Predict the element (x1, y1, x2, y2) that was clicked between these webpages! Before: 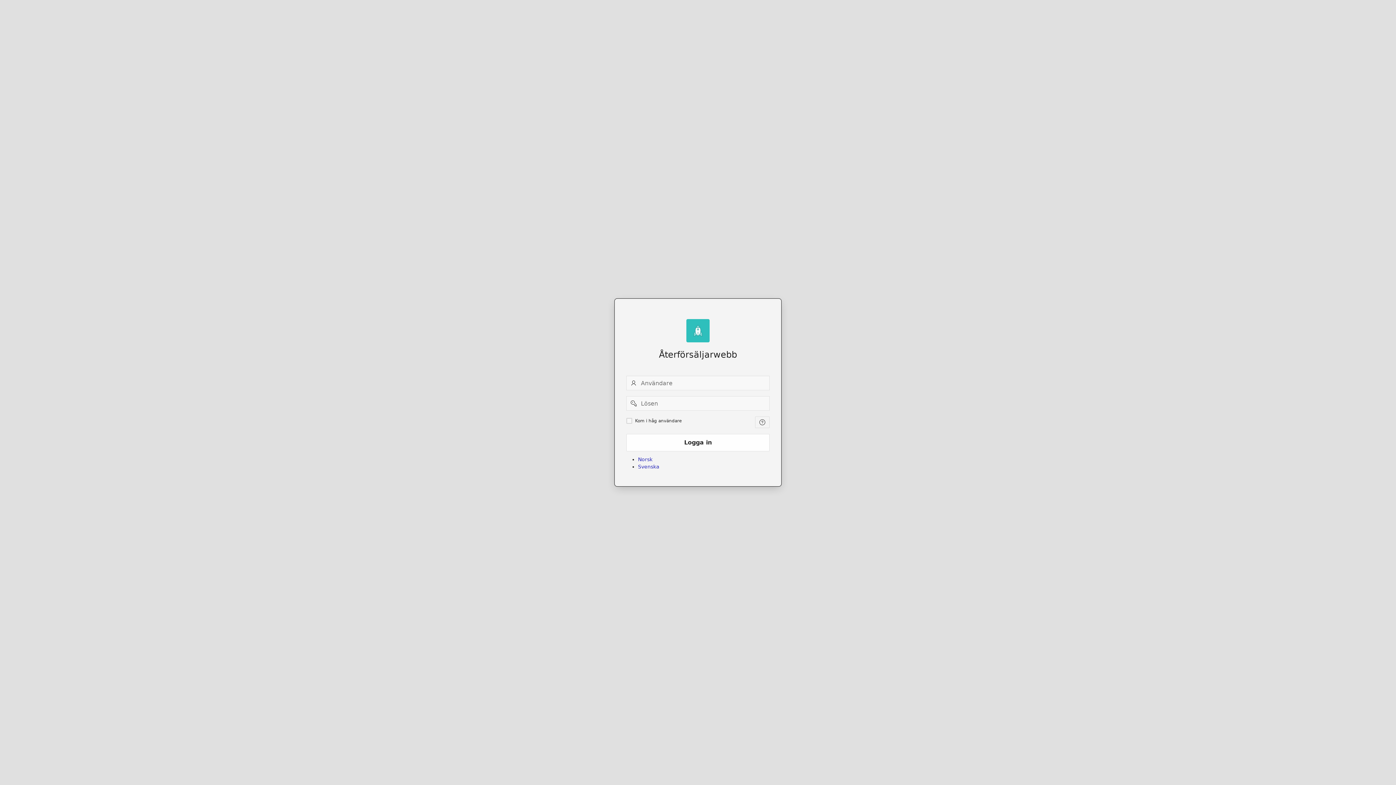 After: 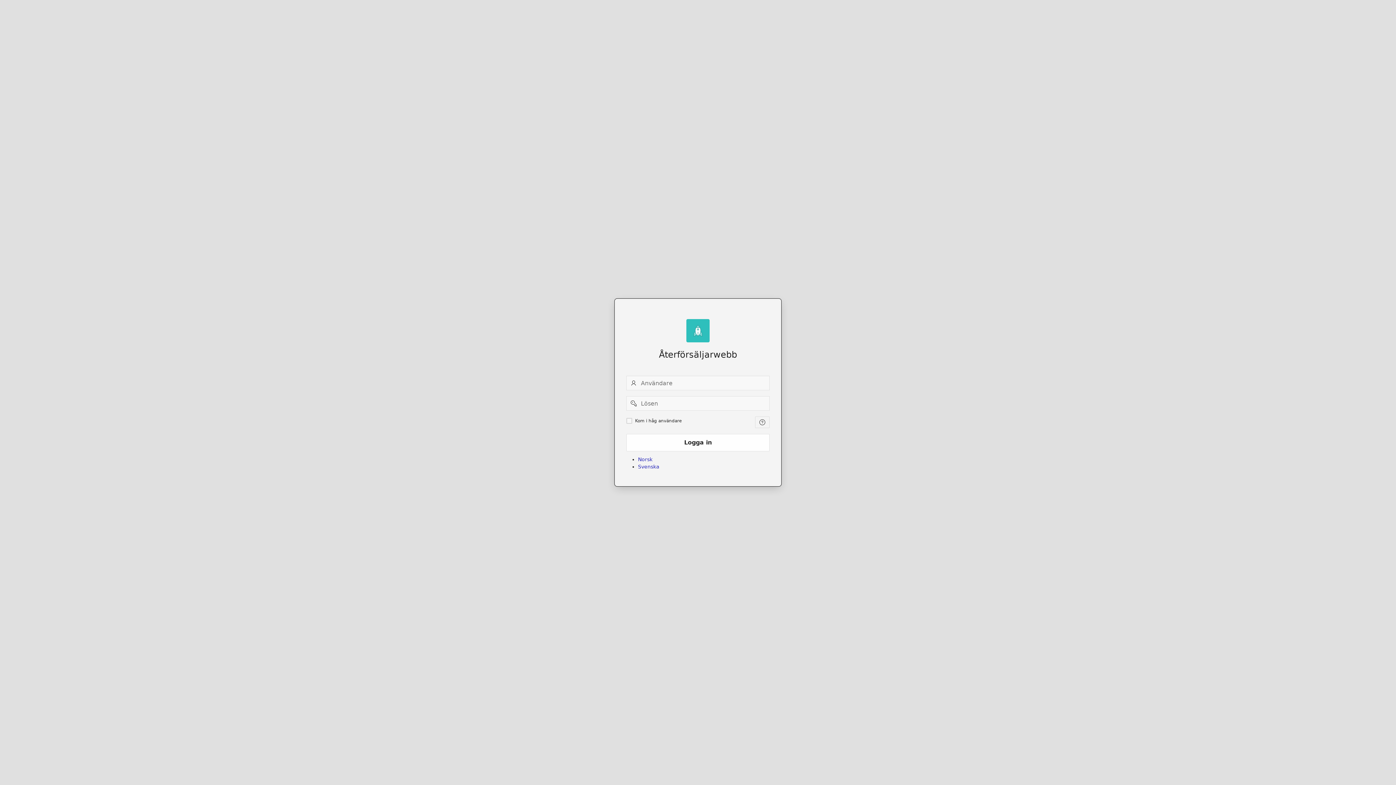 Action: label: Svenska bbox: (638, 464, 659, 469)